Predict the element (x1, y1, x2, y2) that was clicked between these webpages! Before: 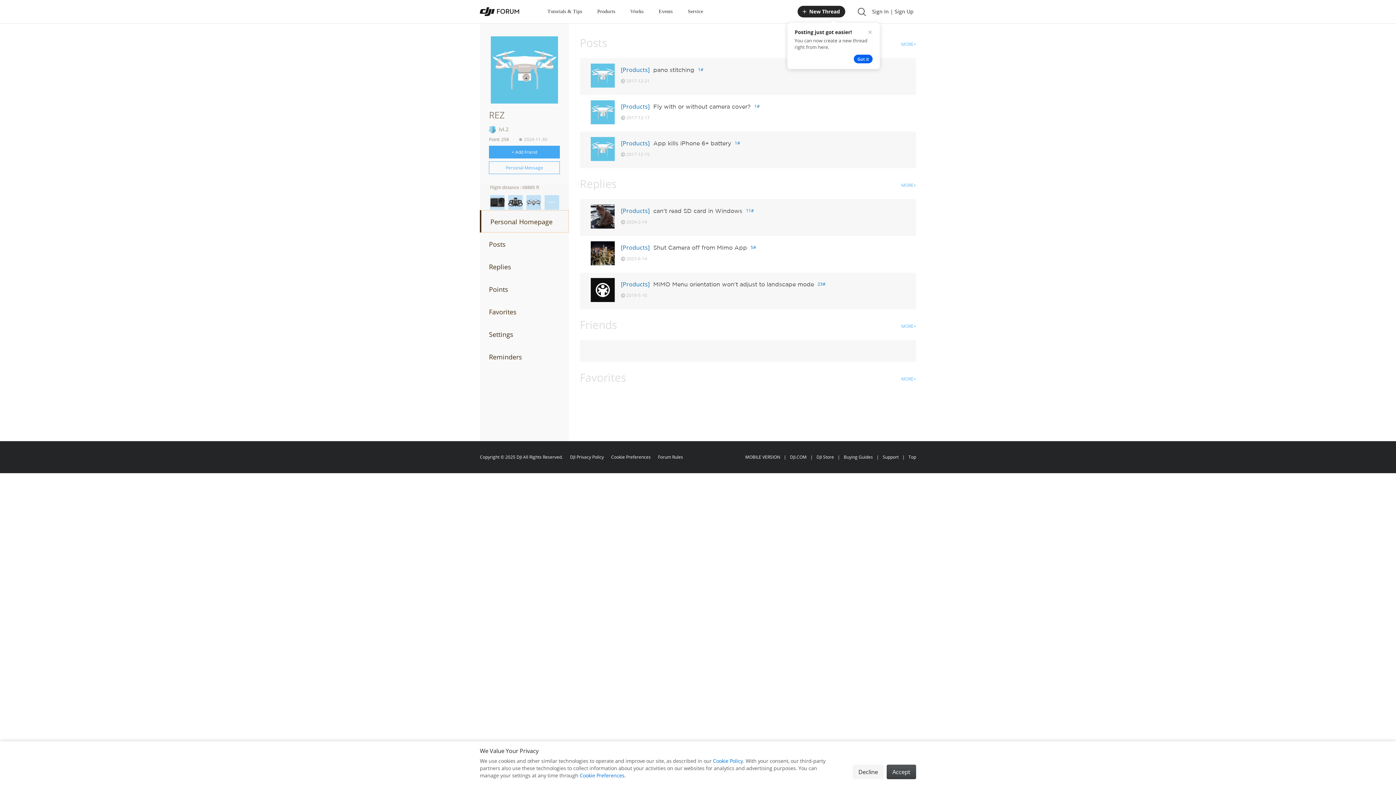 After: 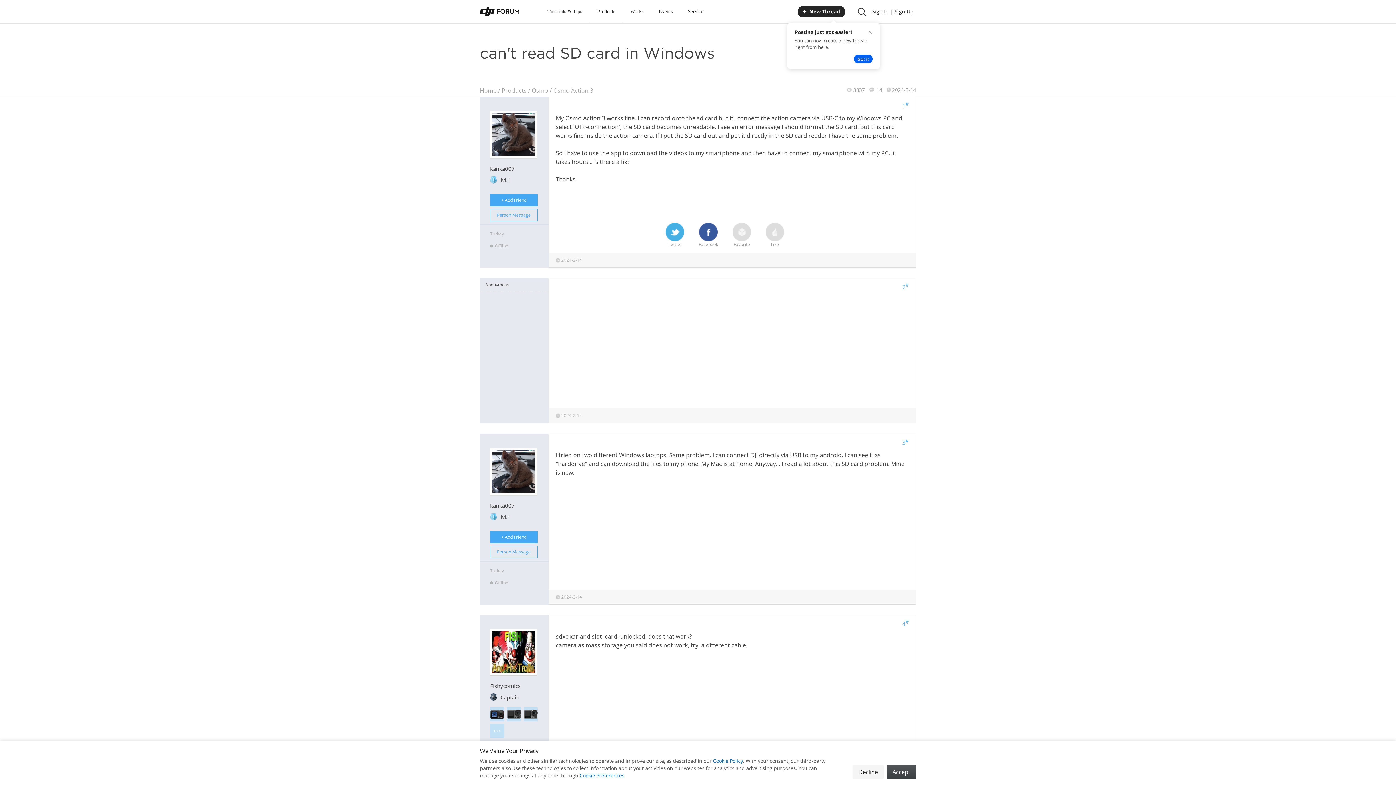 Action: bbox: (653, 206, 724, 215) label: can't read SD card in Windows